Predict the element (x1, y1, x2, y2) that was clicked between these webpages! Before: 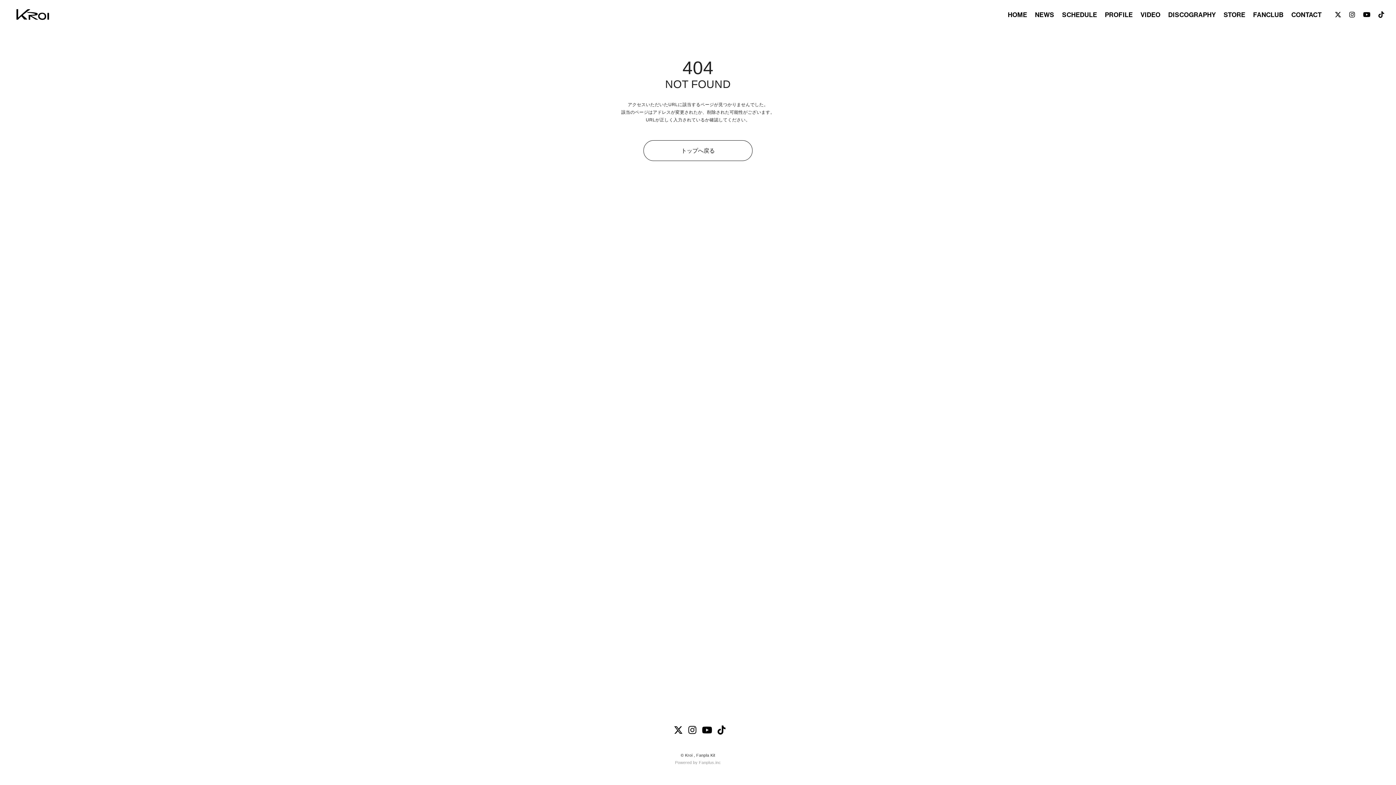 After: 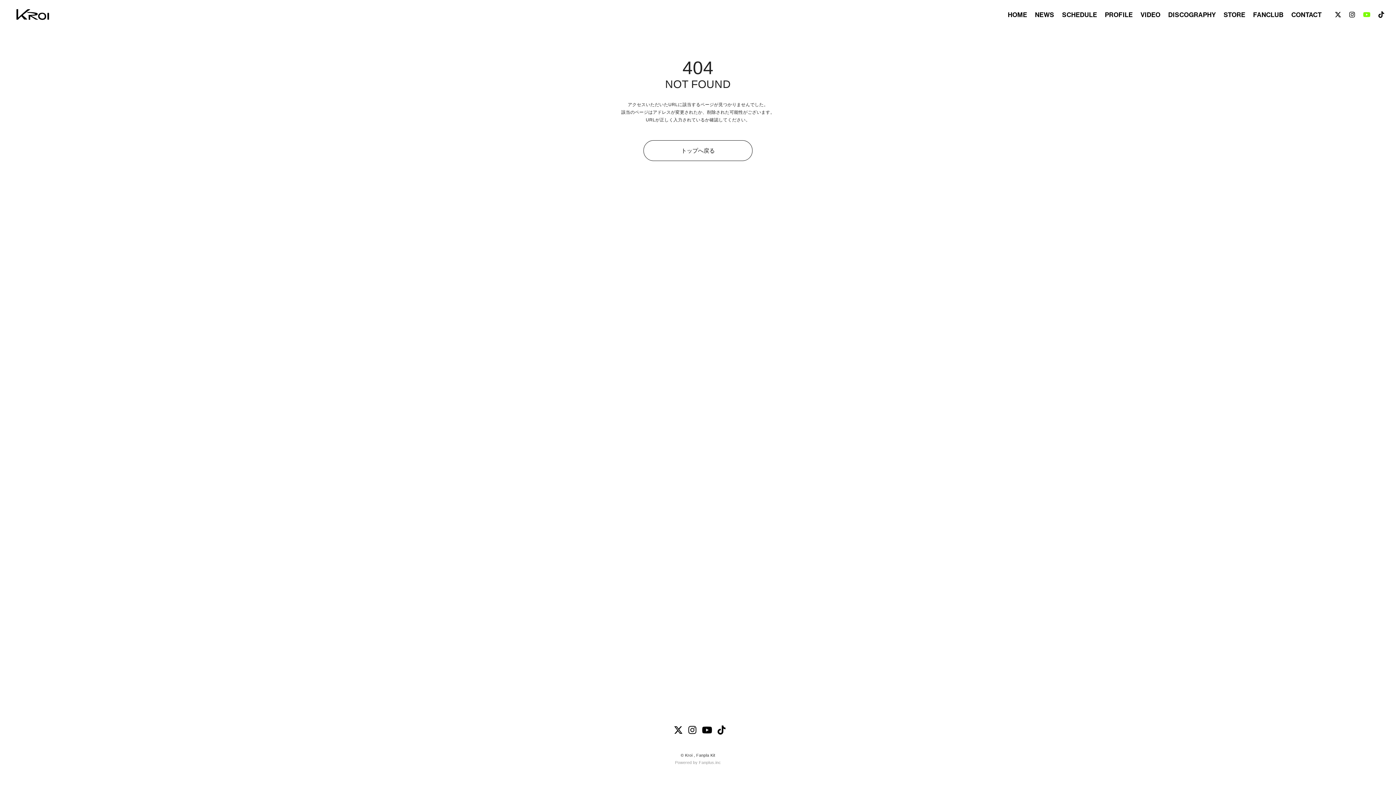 Action: bbox: (1362, 10, 1371, 19)